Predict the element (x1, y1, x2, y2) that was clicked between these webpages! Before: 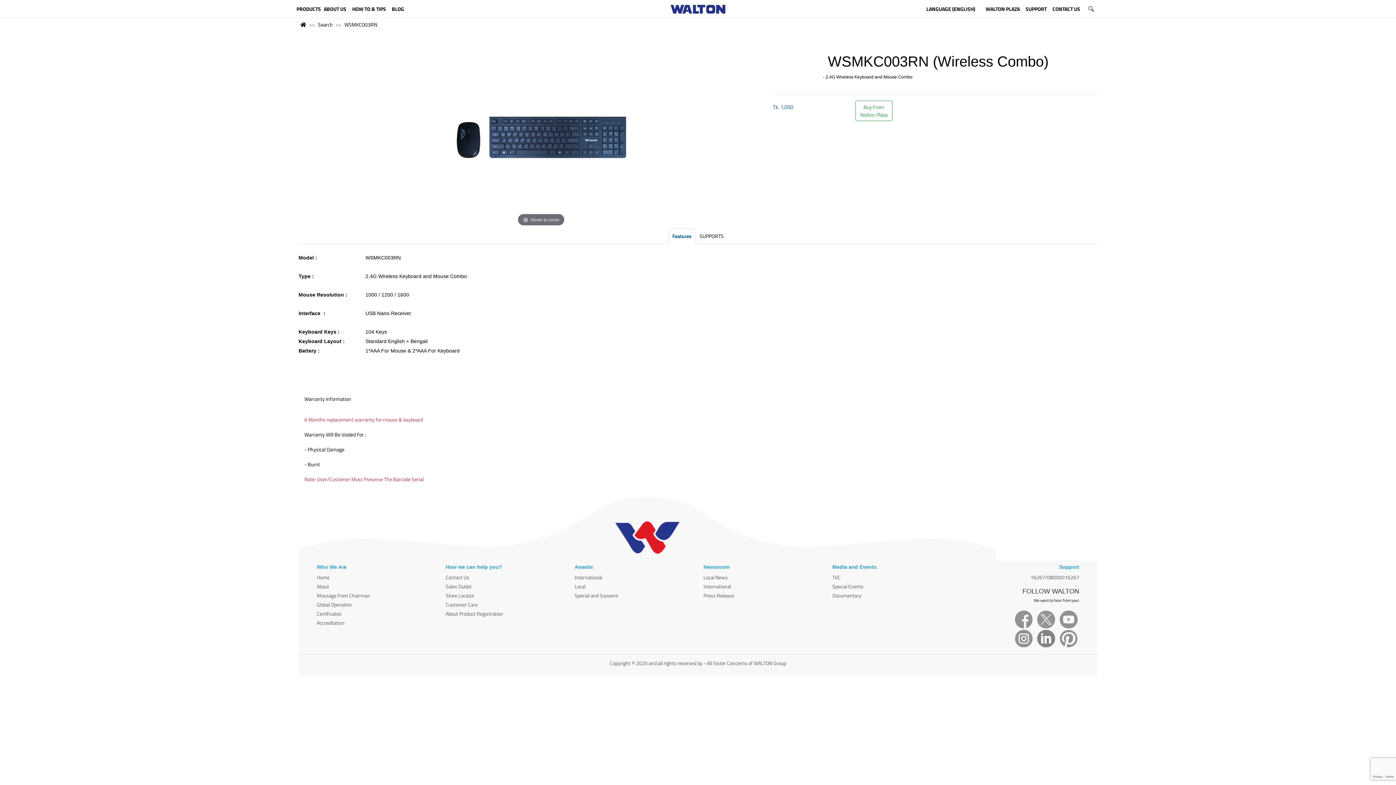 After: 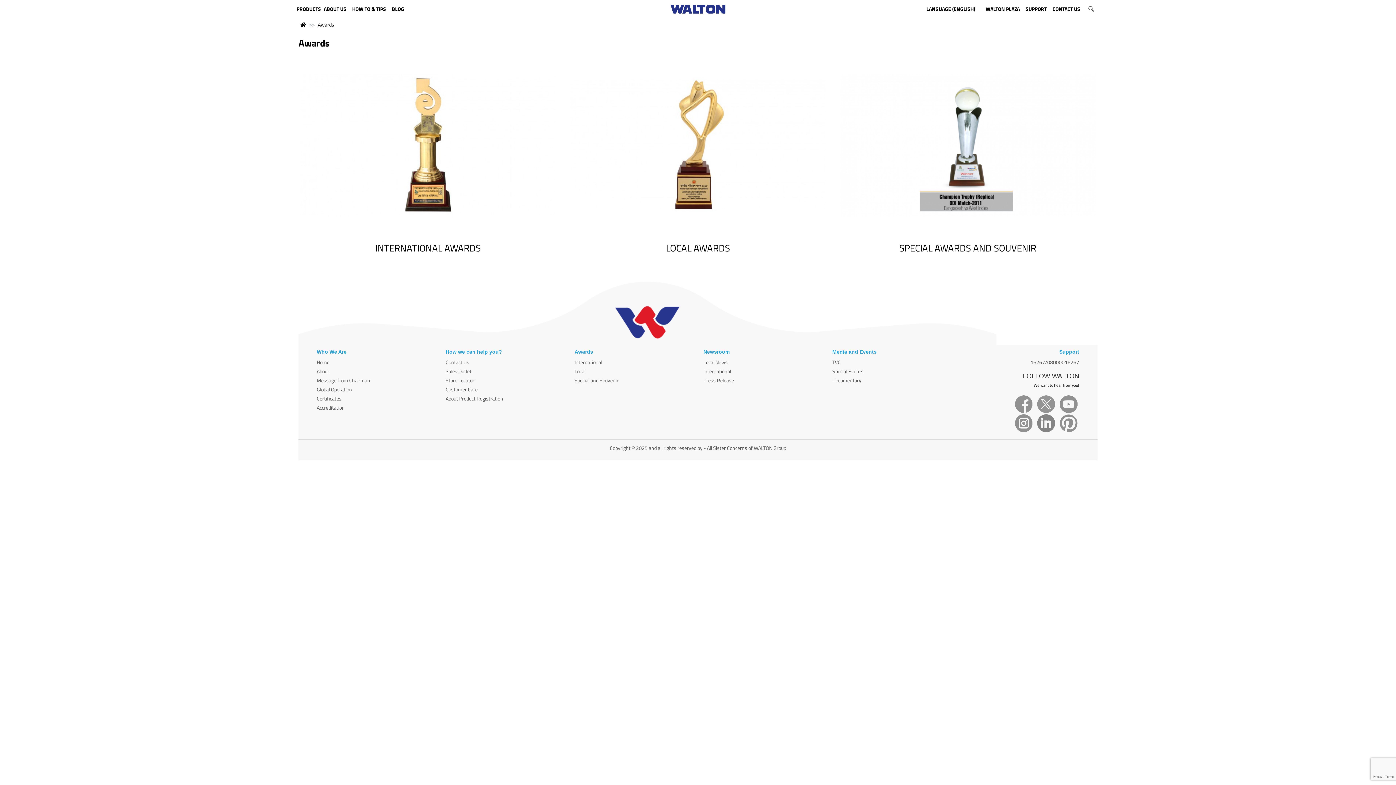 Action: bbox: (574, 564, 692, 570) label: Awards